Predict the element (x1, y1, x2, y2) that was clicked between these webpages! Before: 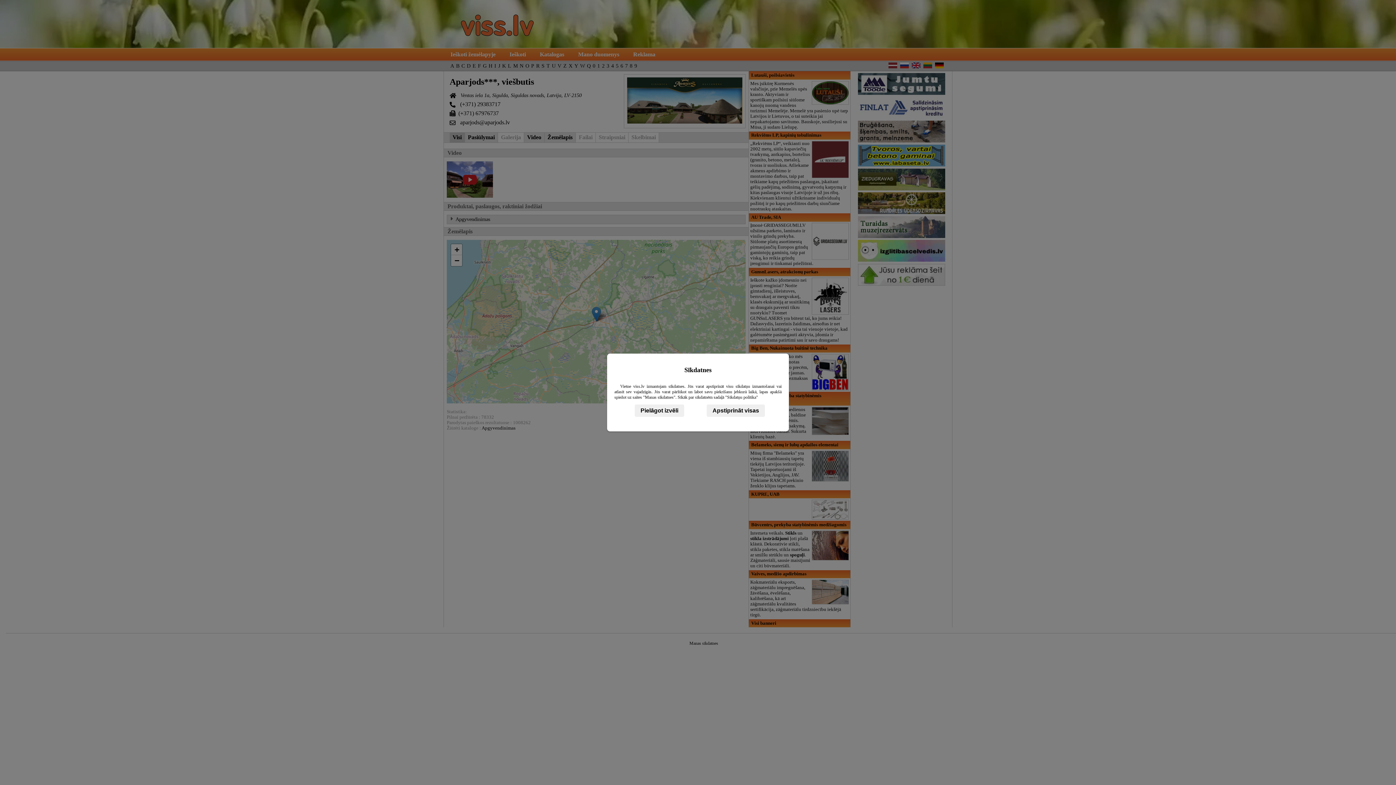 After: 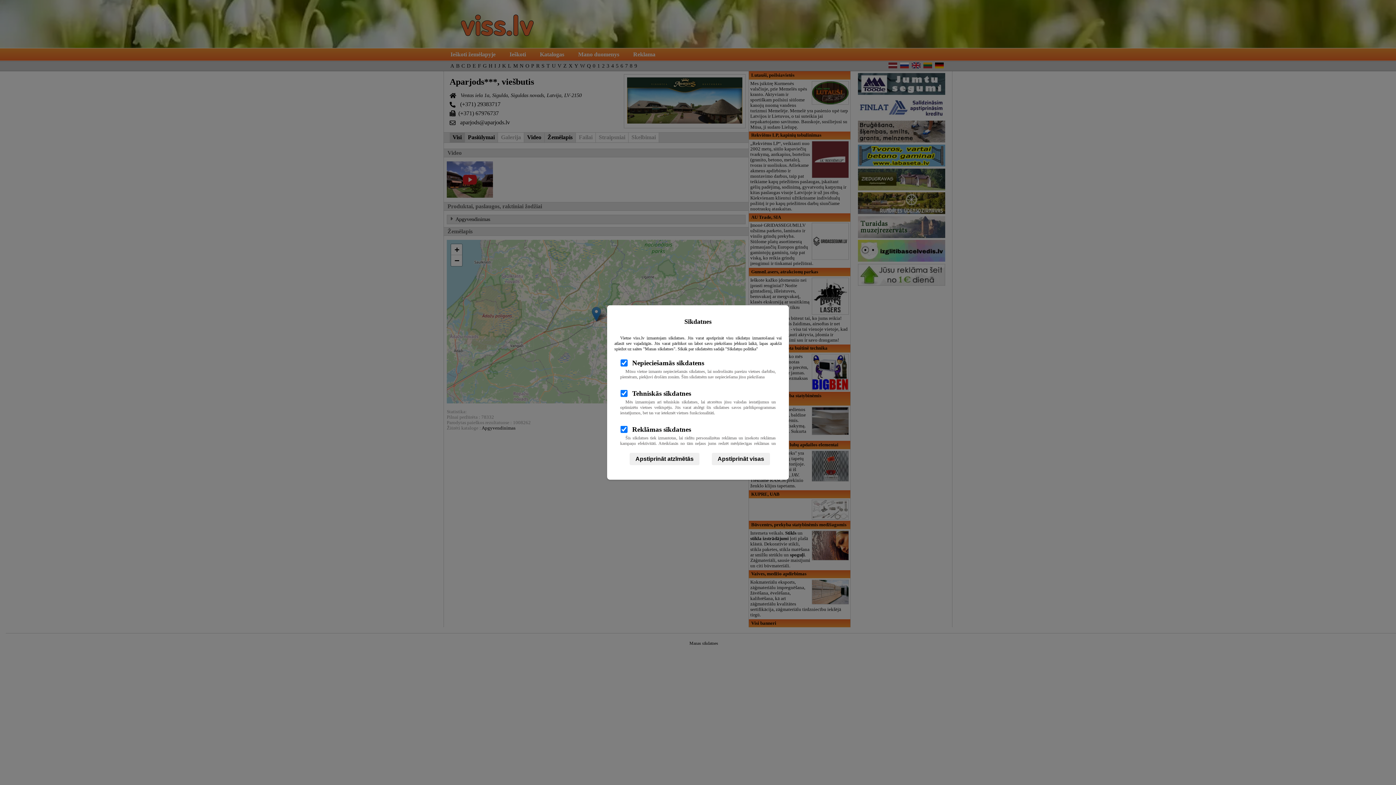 Action: bbox: (634, 404, 684, 417) label: Pielāgot izvēli